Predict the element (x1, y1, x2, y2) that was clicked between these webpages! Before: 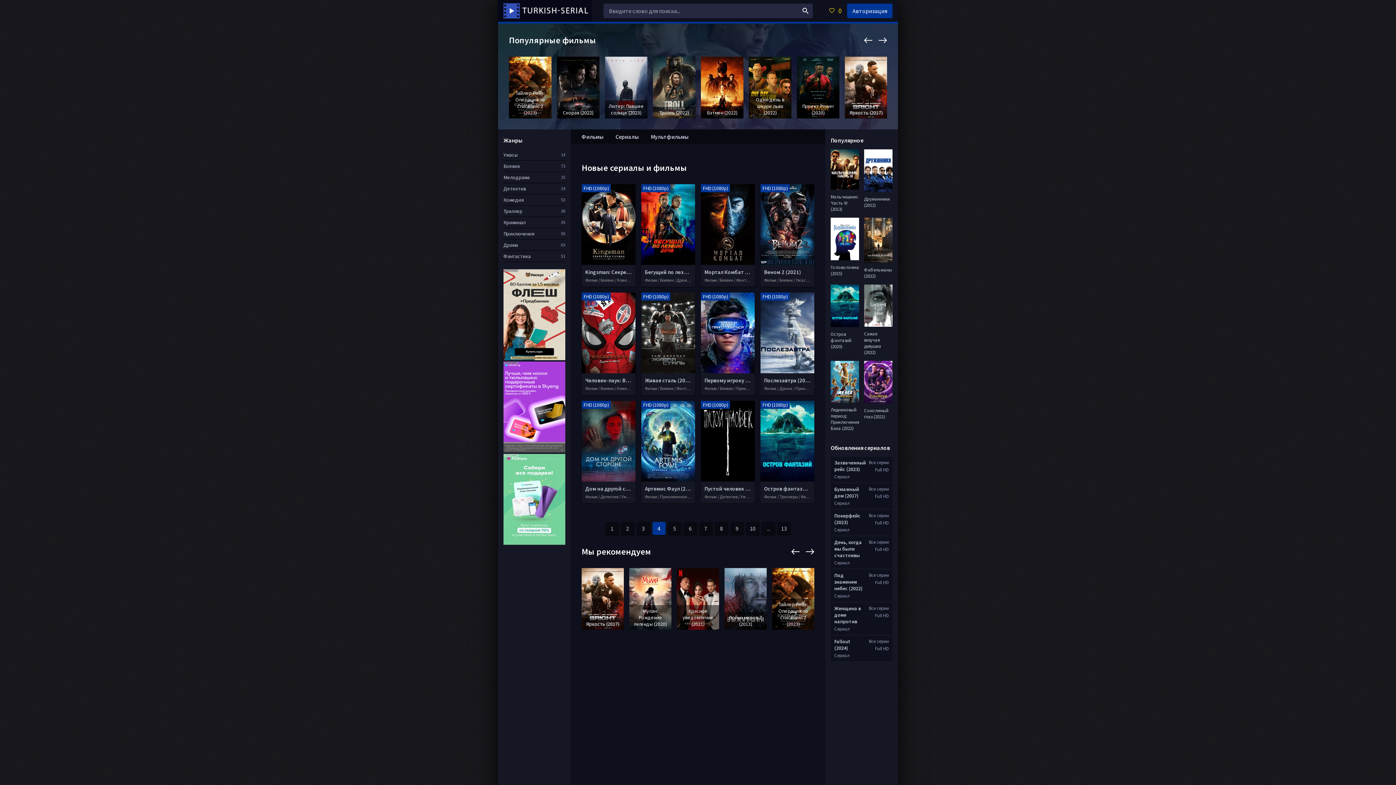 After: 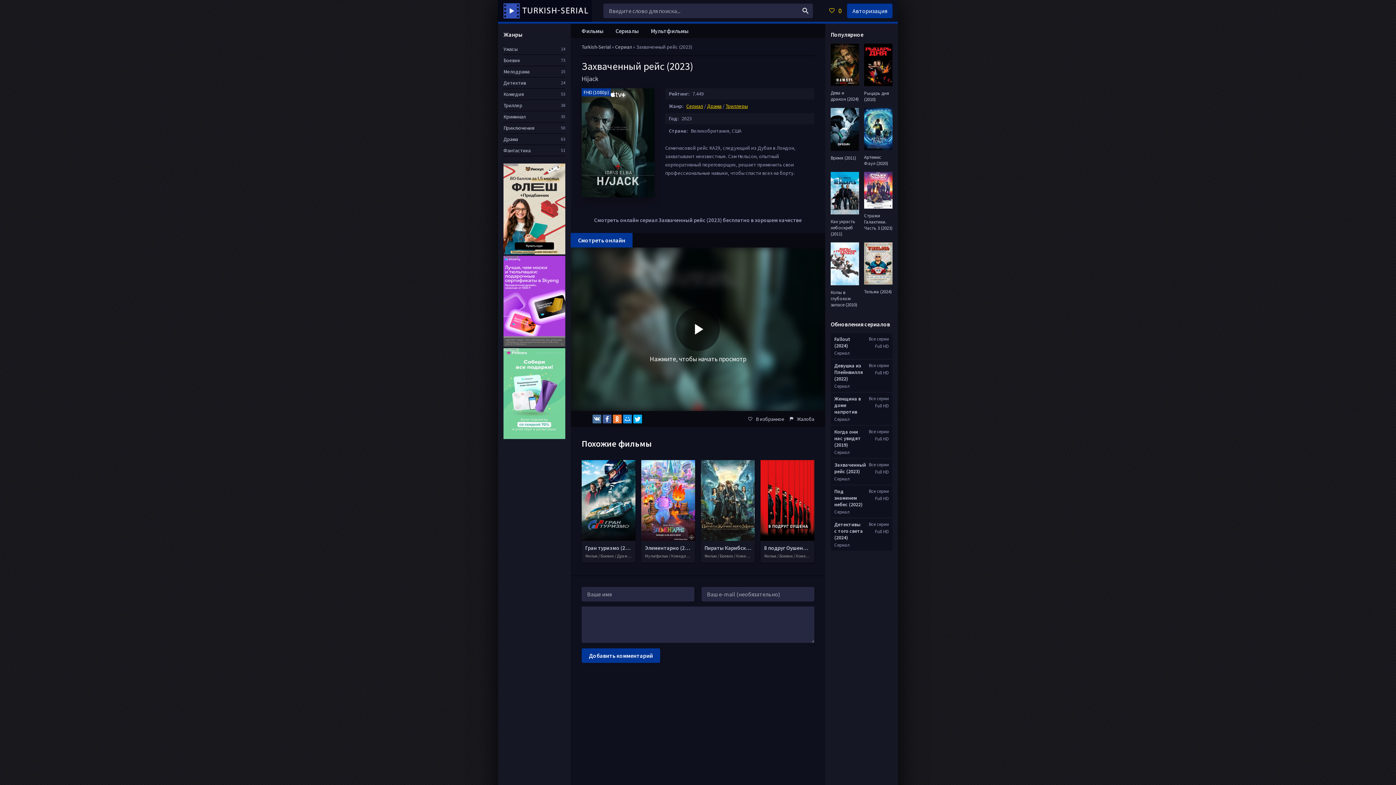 Action: bbox: (834, 459, 866, 472) label: Захваченный рейс (2023)